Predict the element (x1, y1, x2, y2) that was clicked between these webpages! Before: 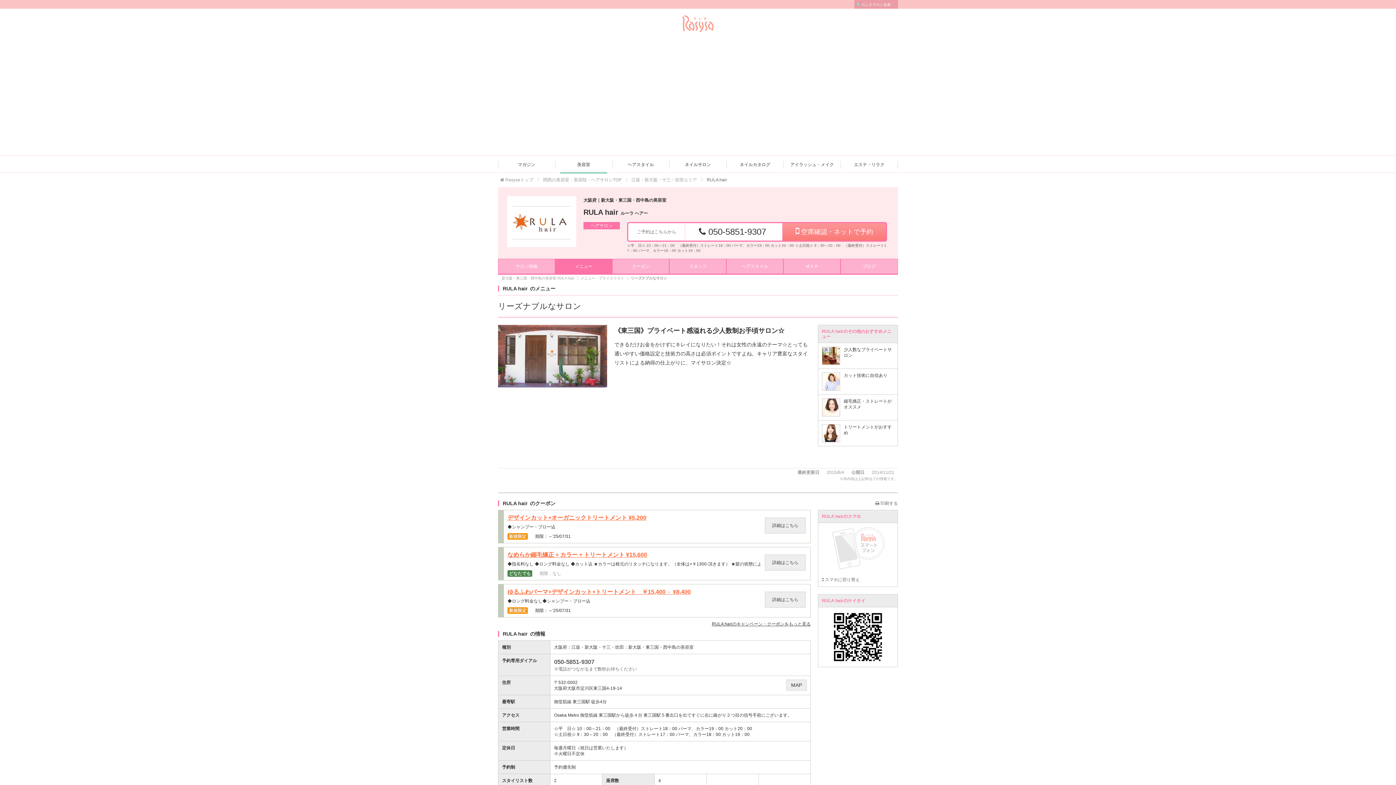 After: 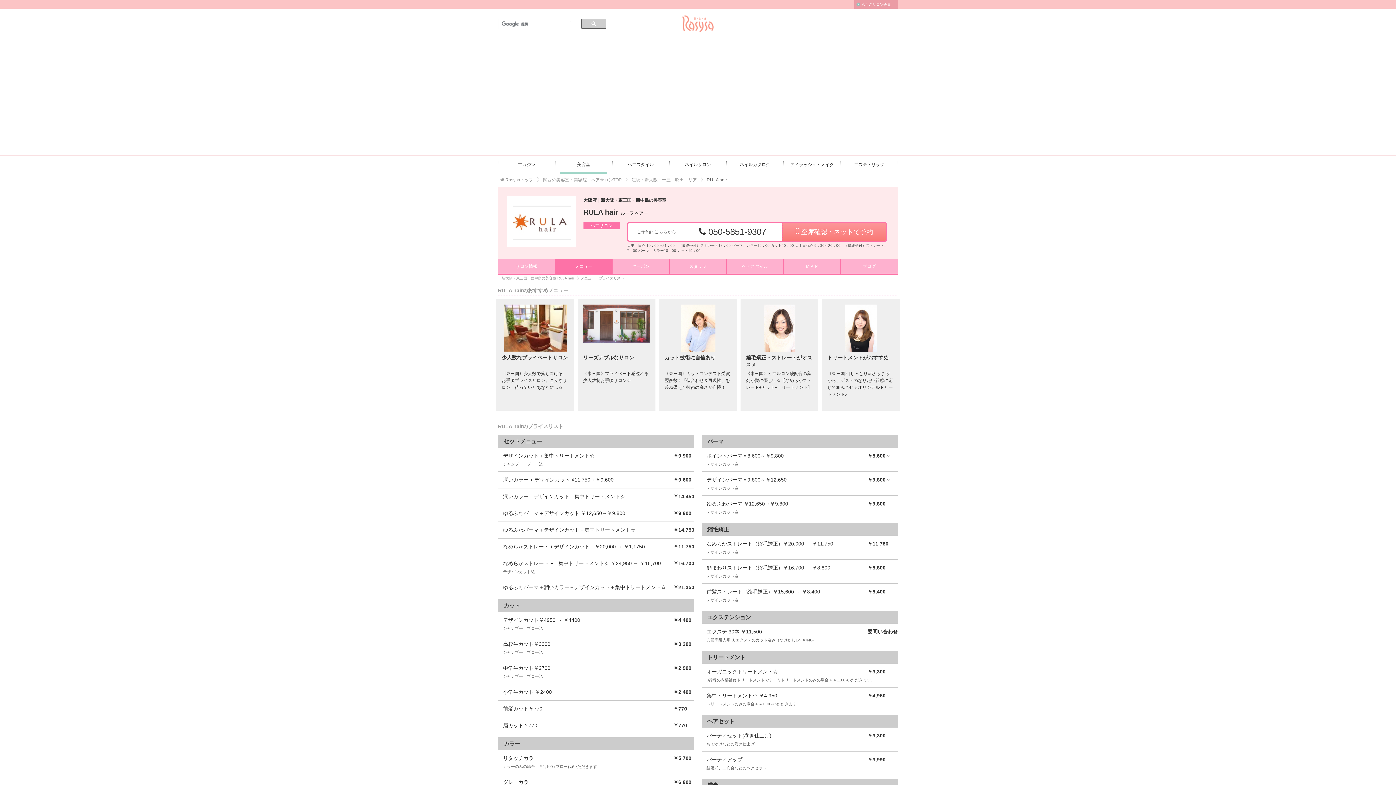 Action: bbox: (580, 276, 624, 280) label: メニュー・プライスリスト